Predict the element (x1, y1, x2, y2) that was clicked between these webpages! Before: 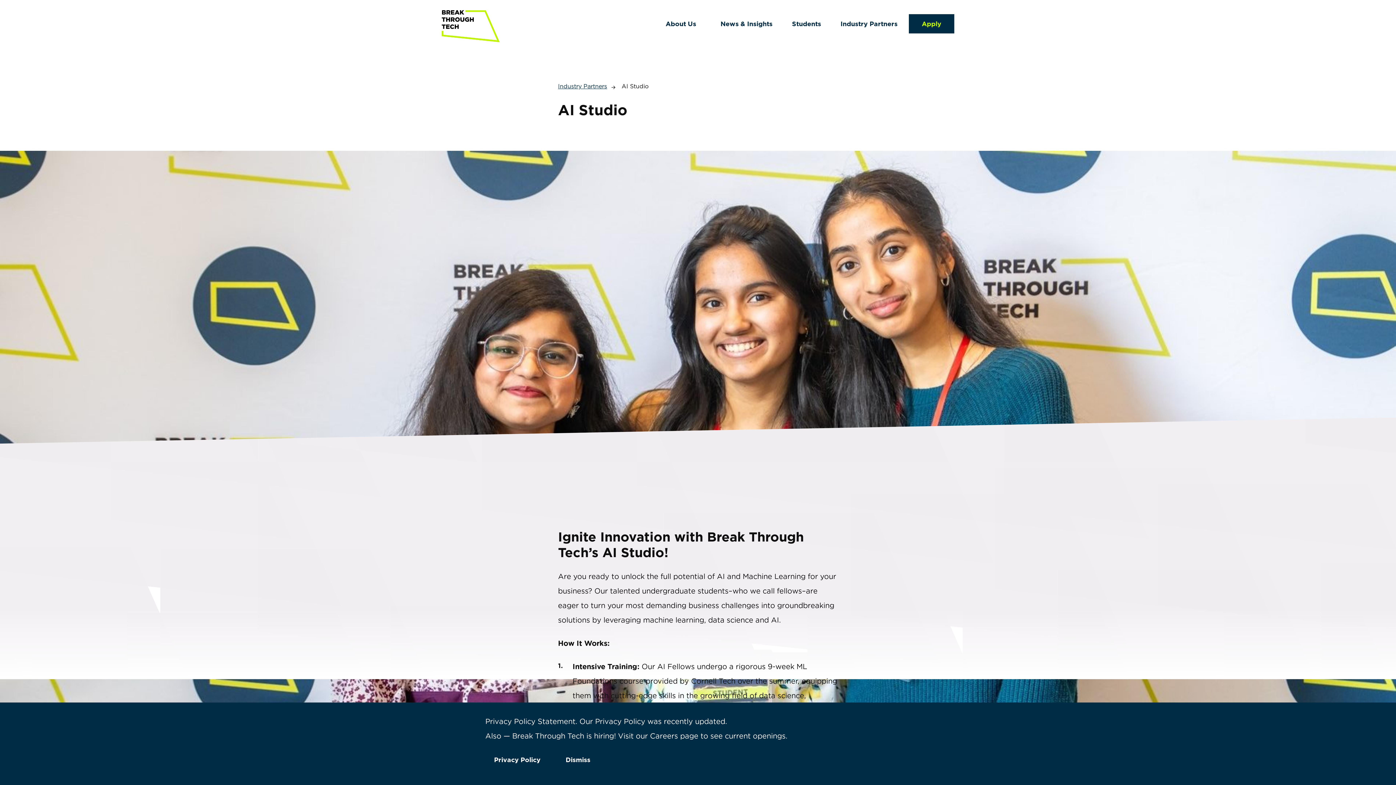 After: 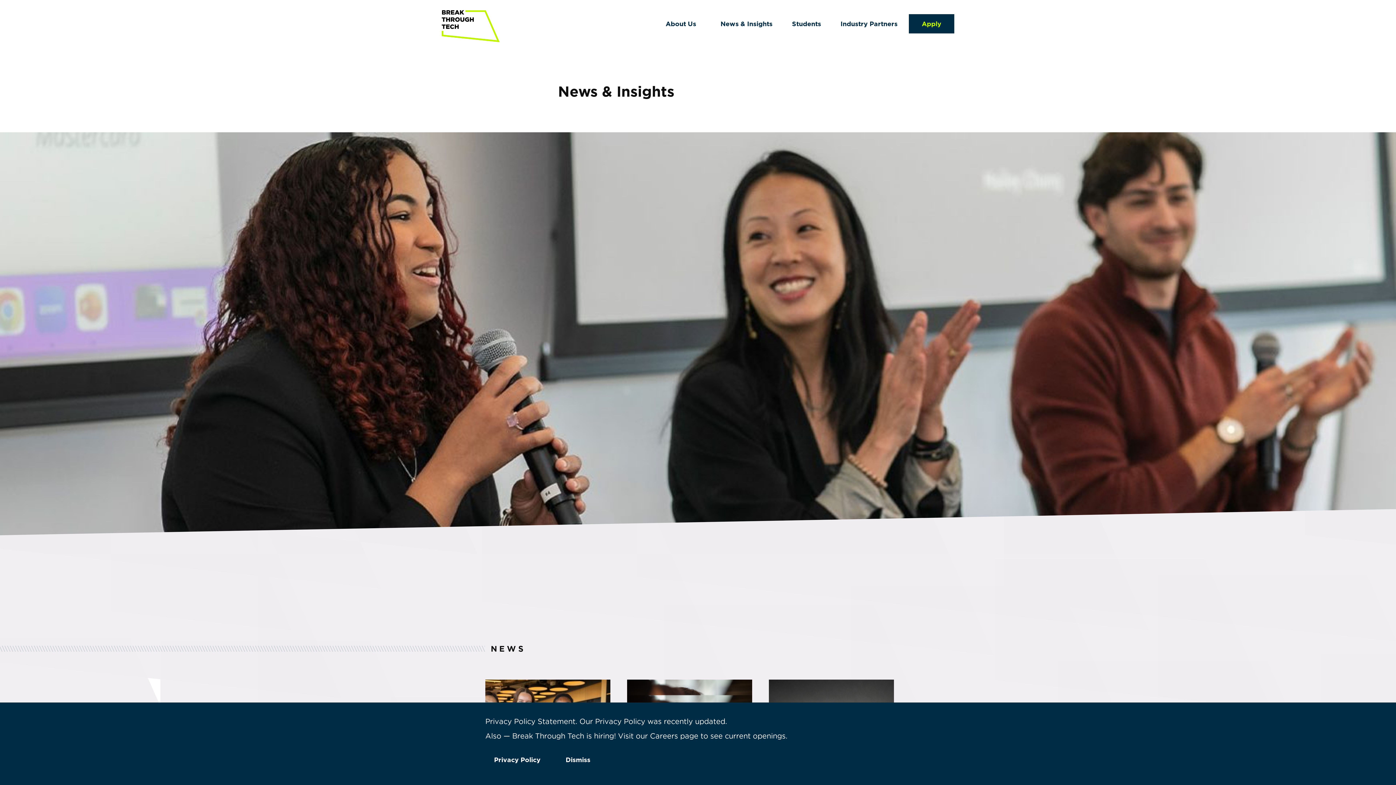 Action: label: News & Insights bbox: (718, 14, 774, 33)